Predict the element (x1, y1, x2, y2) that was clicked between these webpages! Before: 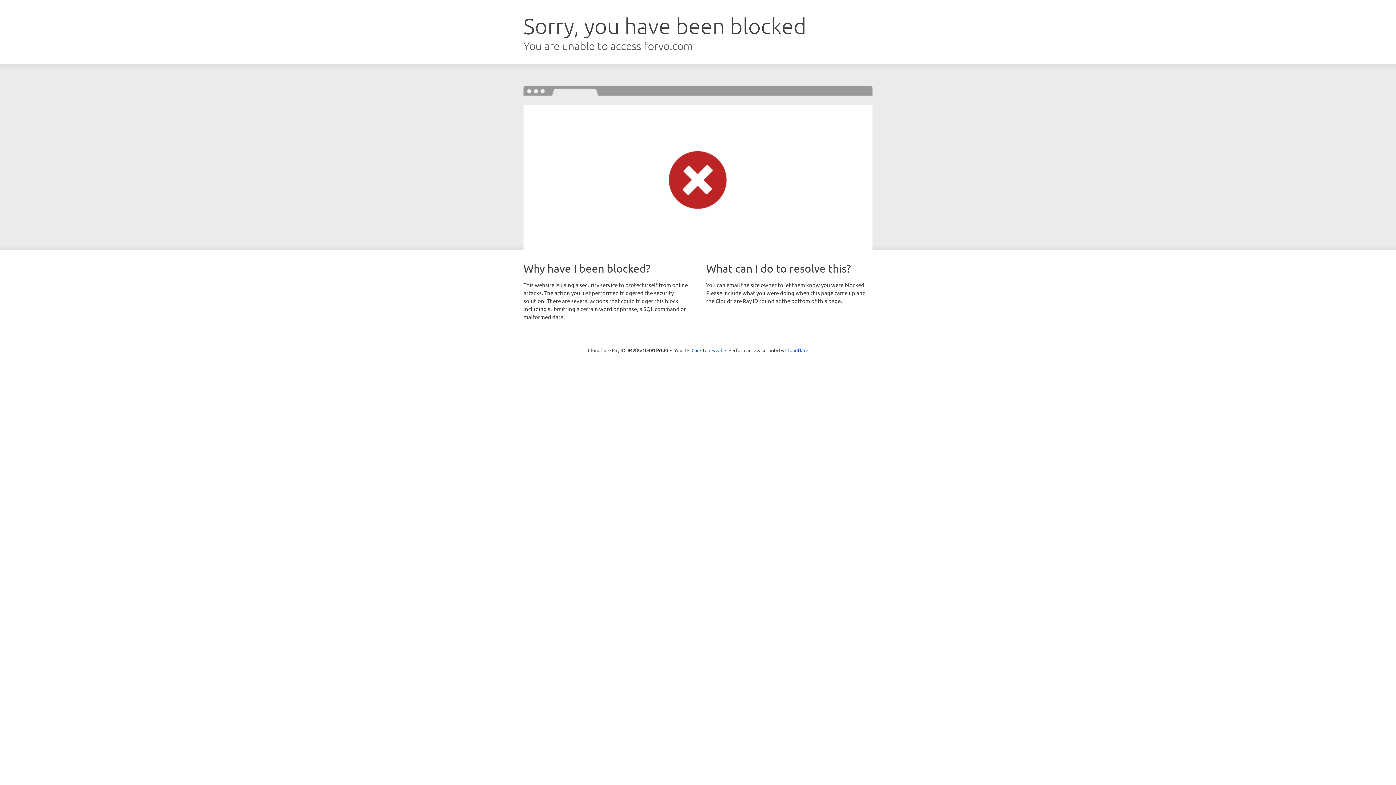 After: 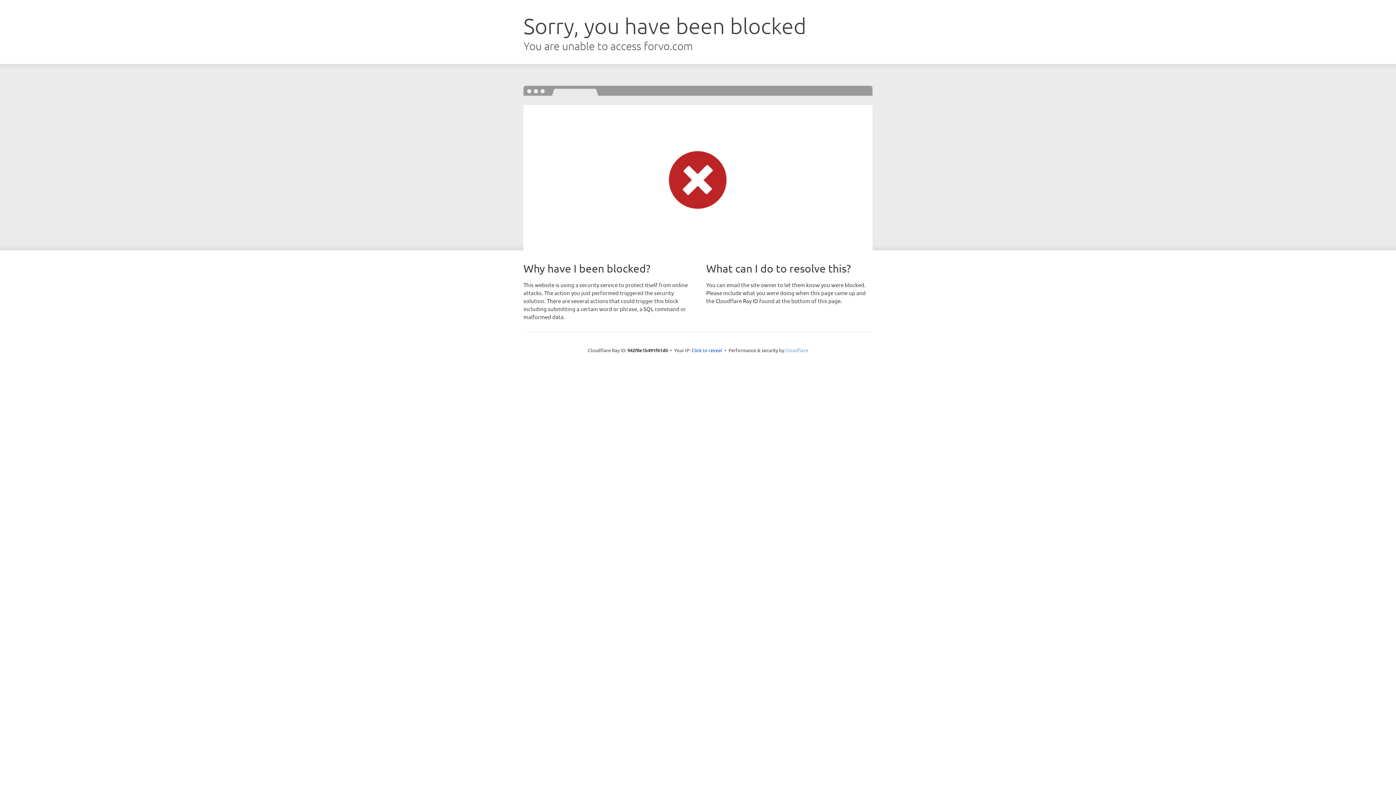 Action: label: Cloudflare bbox: (785, 347, 808, 353)